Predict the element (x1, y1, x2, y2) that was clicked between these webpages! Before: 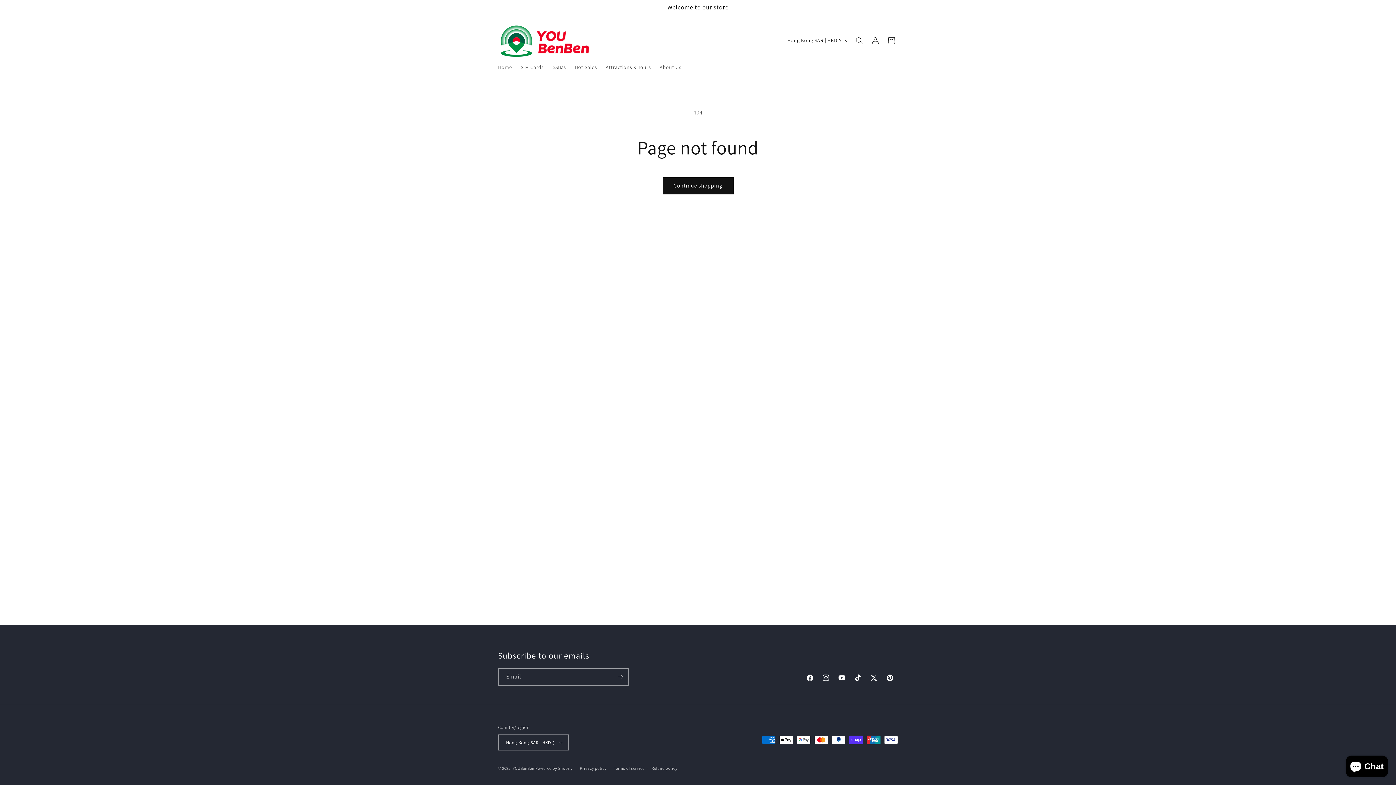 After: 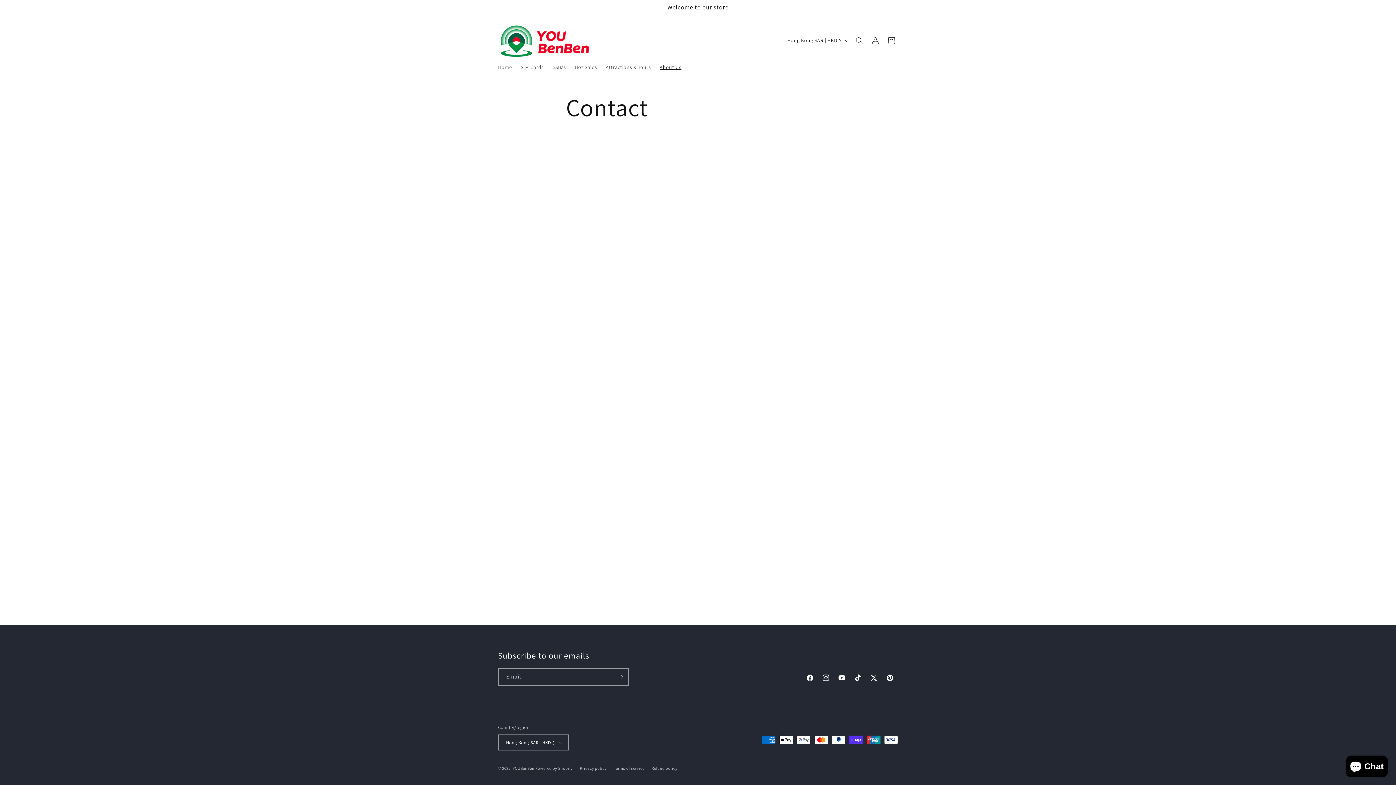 Action: bbox: (655, 59, 685, 74) label: About Us